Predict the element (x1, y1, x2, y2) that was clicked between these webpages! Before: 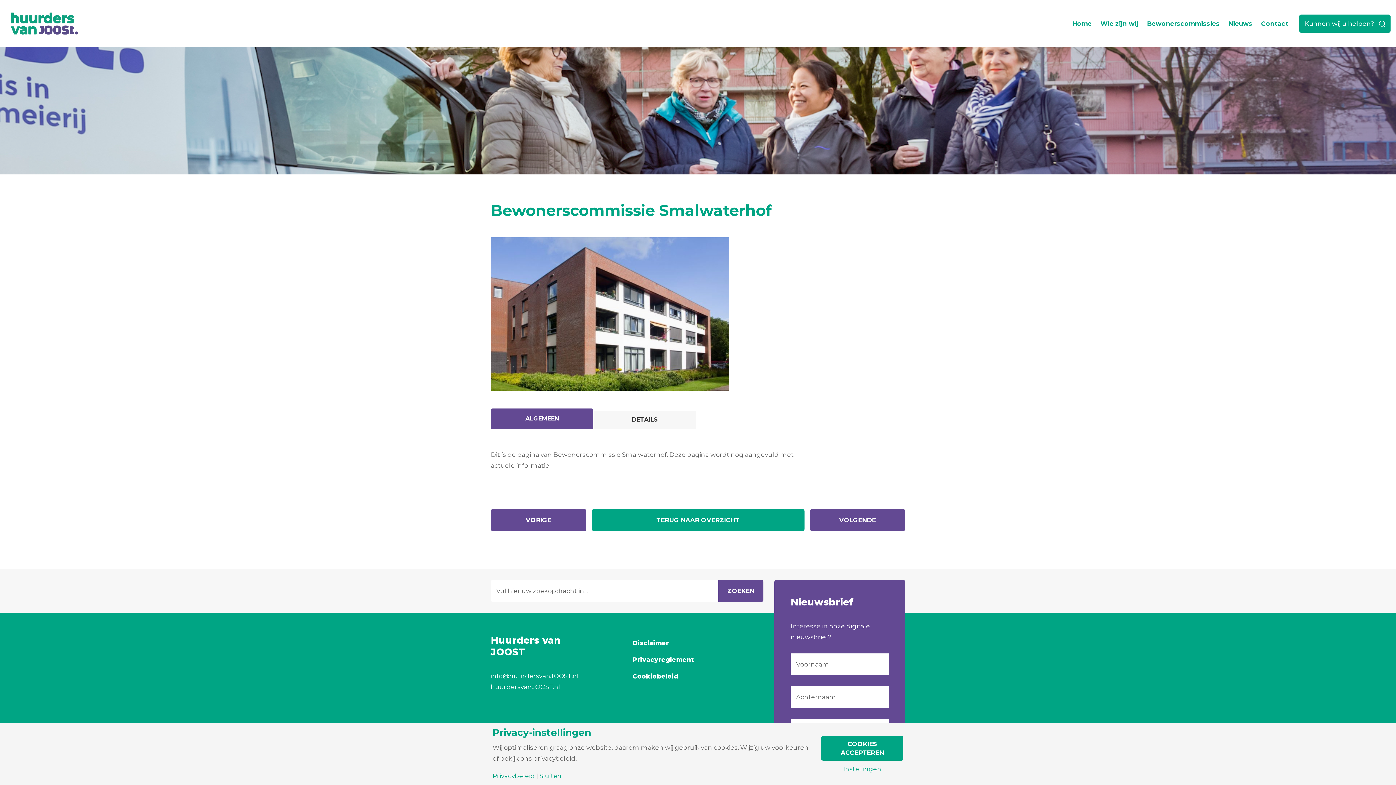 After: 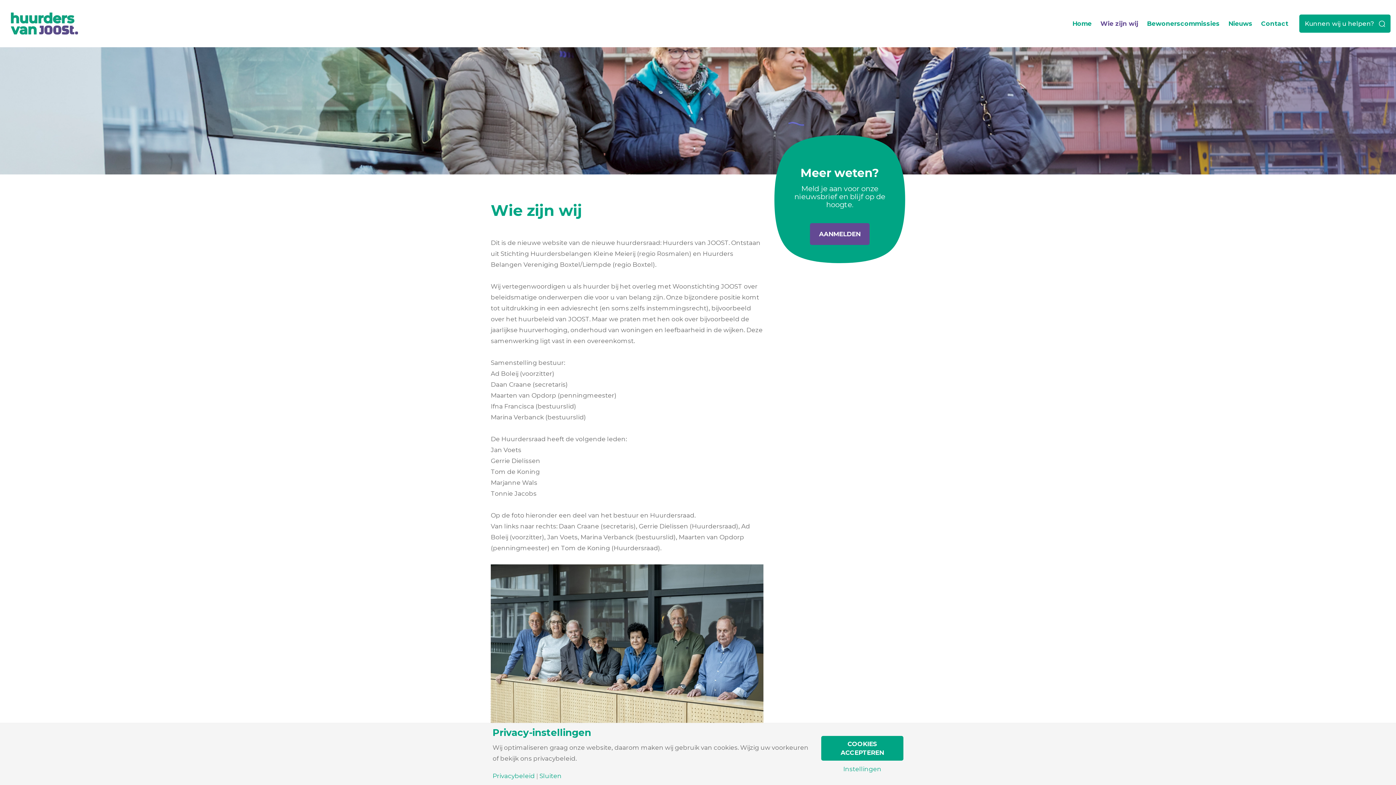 Action: label: Wie zijn wij bbox: (1100, 20, 1138, 27)